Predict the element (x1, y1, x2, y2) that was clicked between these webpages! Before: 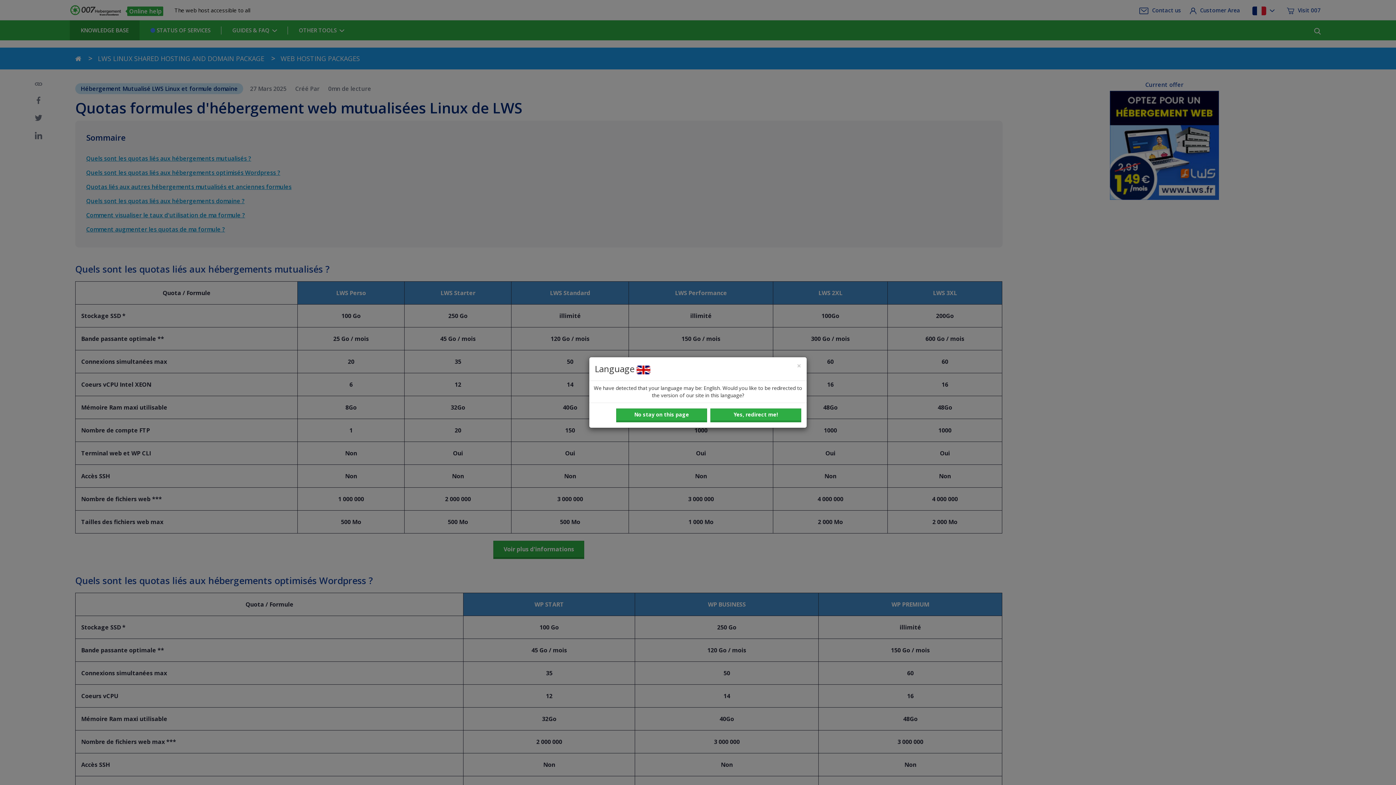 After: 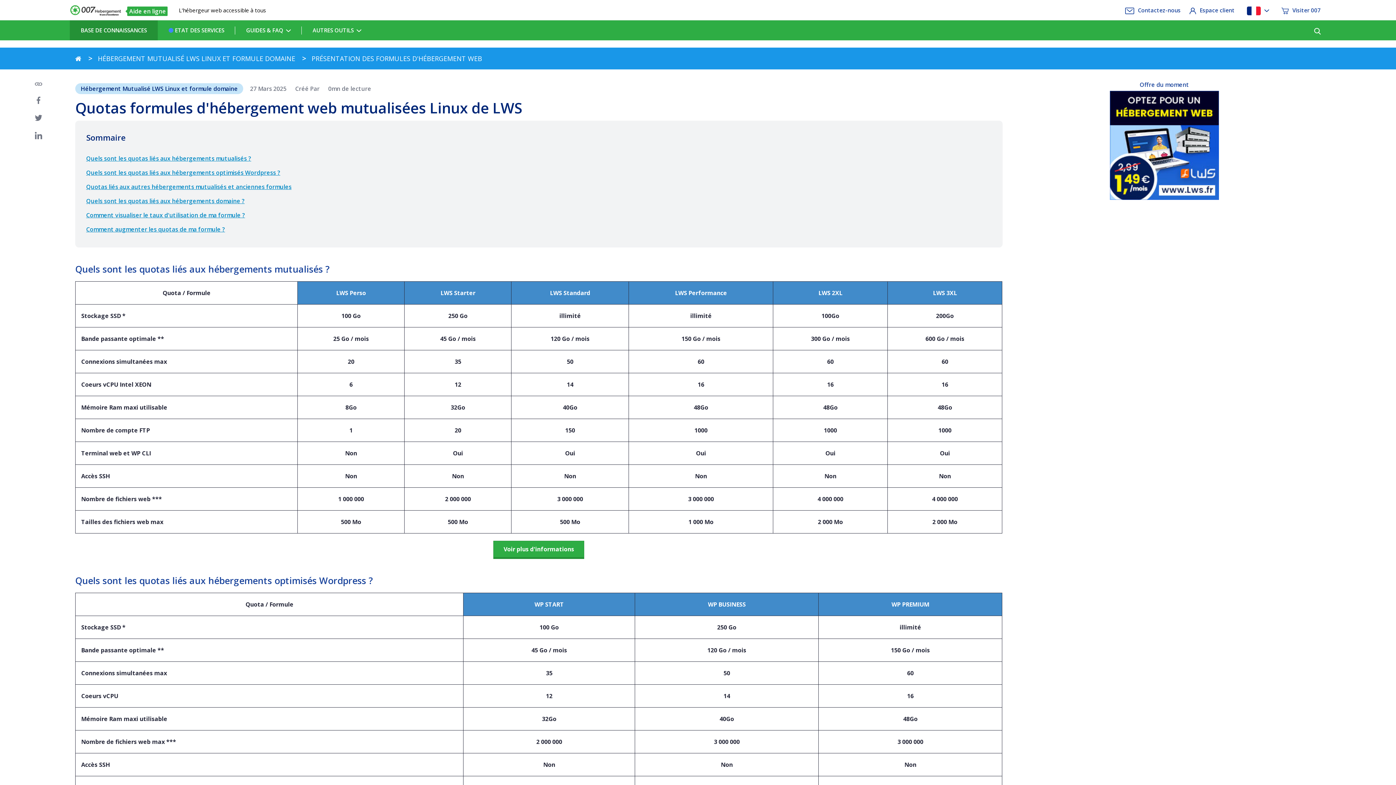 Action: bbox: (616, 408, 707, 422) label: No stay on this page